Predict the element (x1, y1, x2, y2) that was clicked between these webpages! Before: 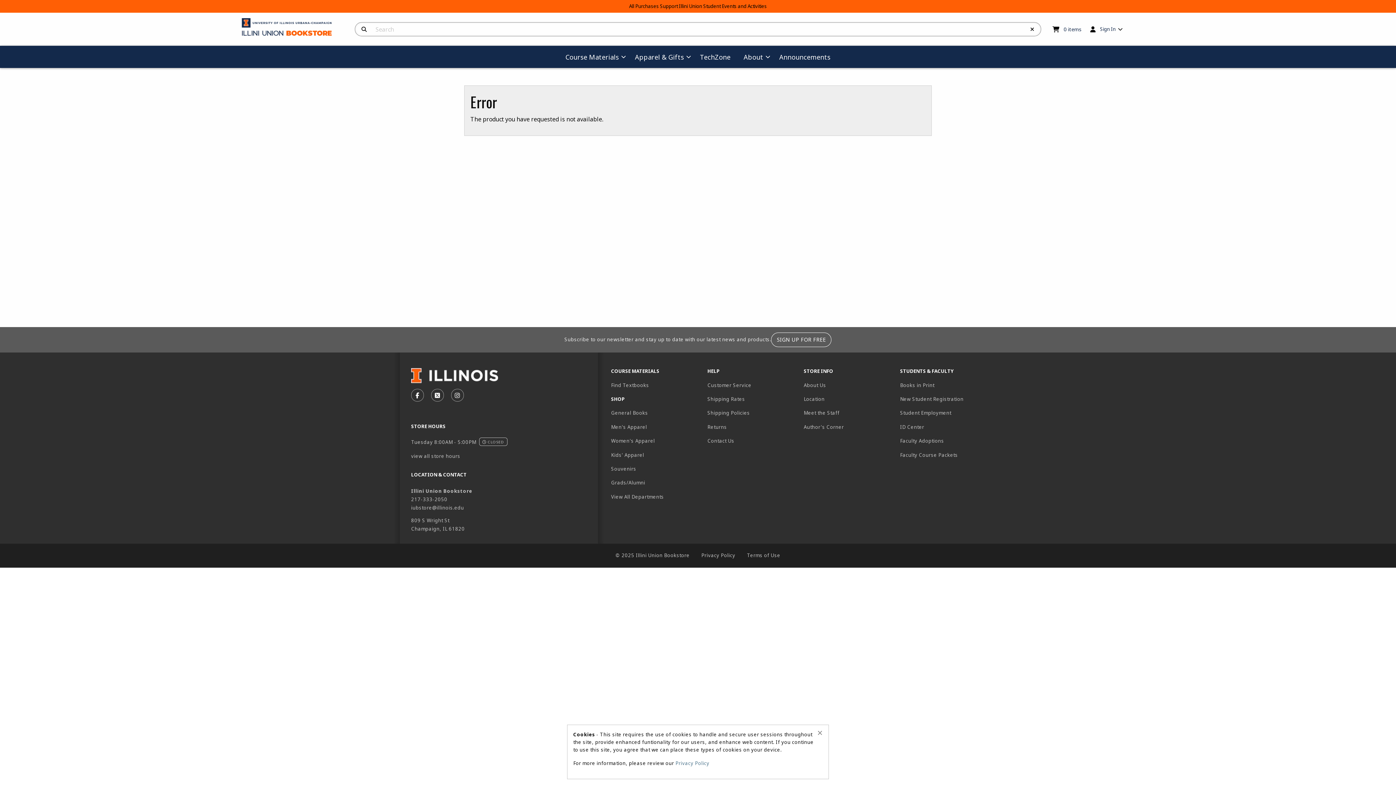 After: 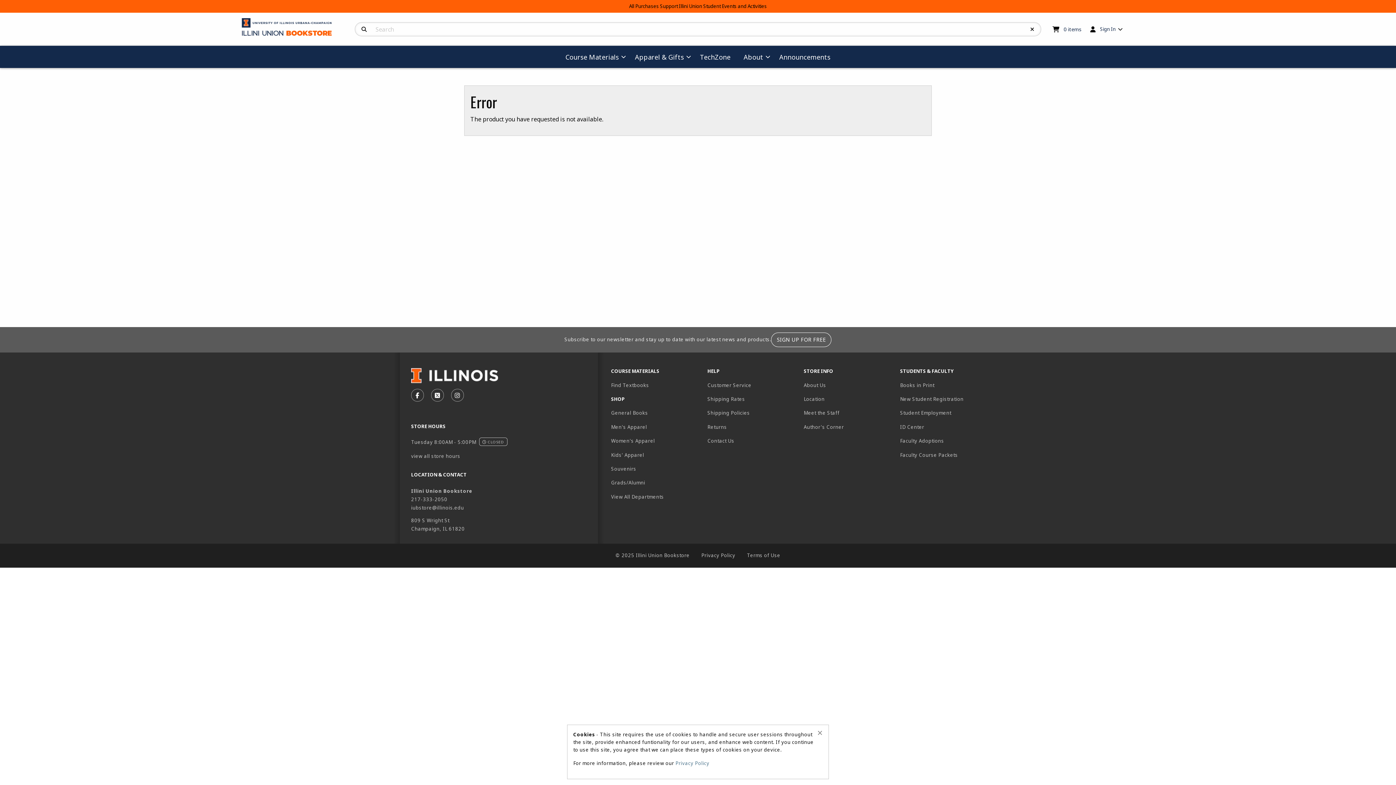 Action: label: COURSE MATERIALS bbox: (605, 364, 701, 378)